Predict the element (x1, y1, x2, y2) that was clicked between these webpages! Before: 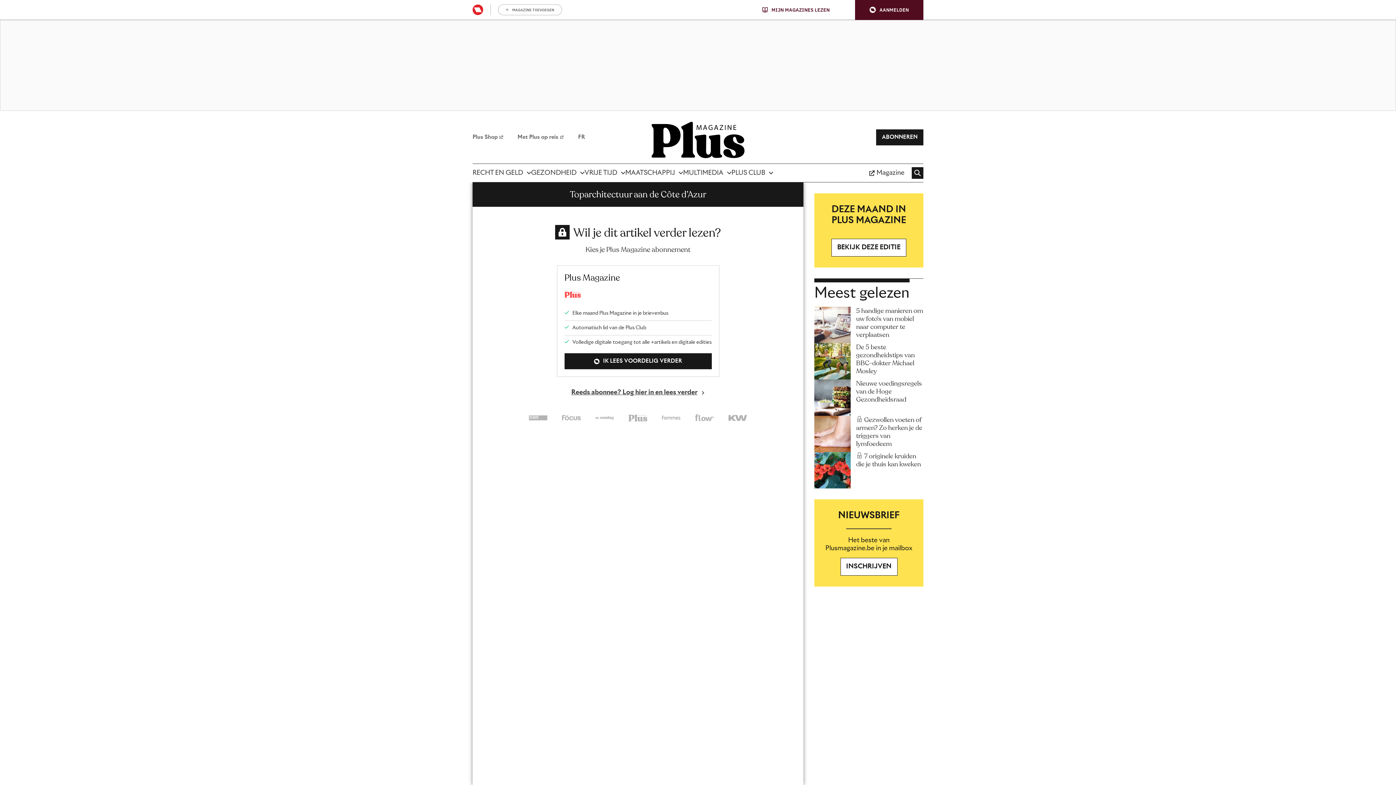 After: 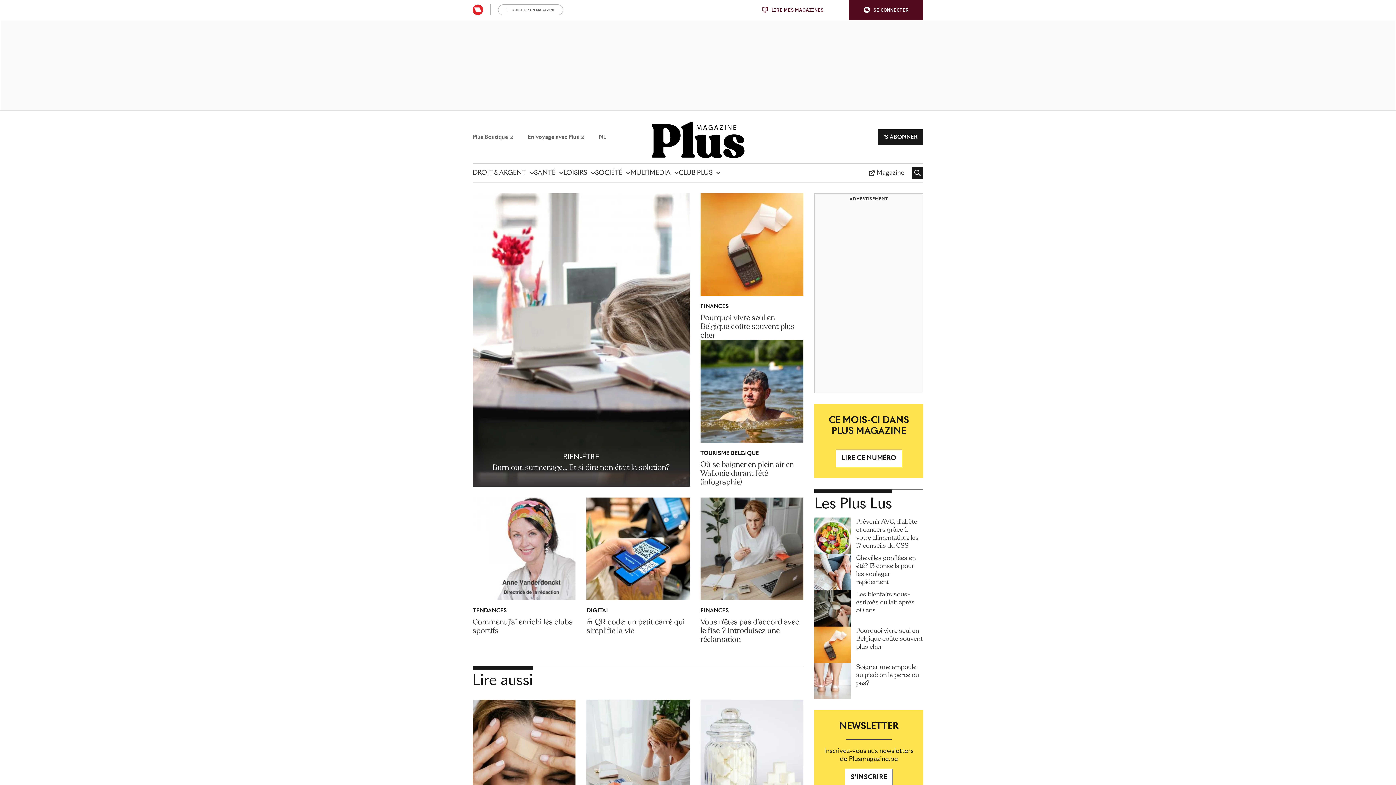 Action: label: FR bbox: (570, 130, 585, 143)